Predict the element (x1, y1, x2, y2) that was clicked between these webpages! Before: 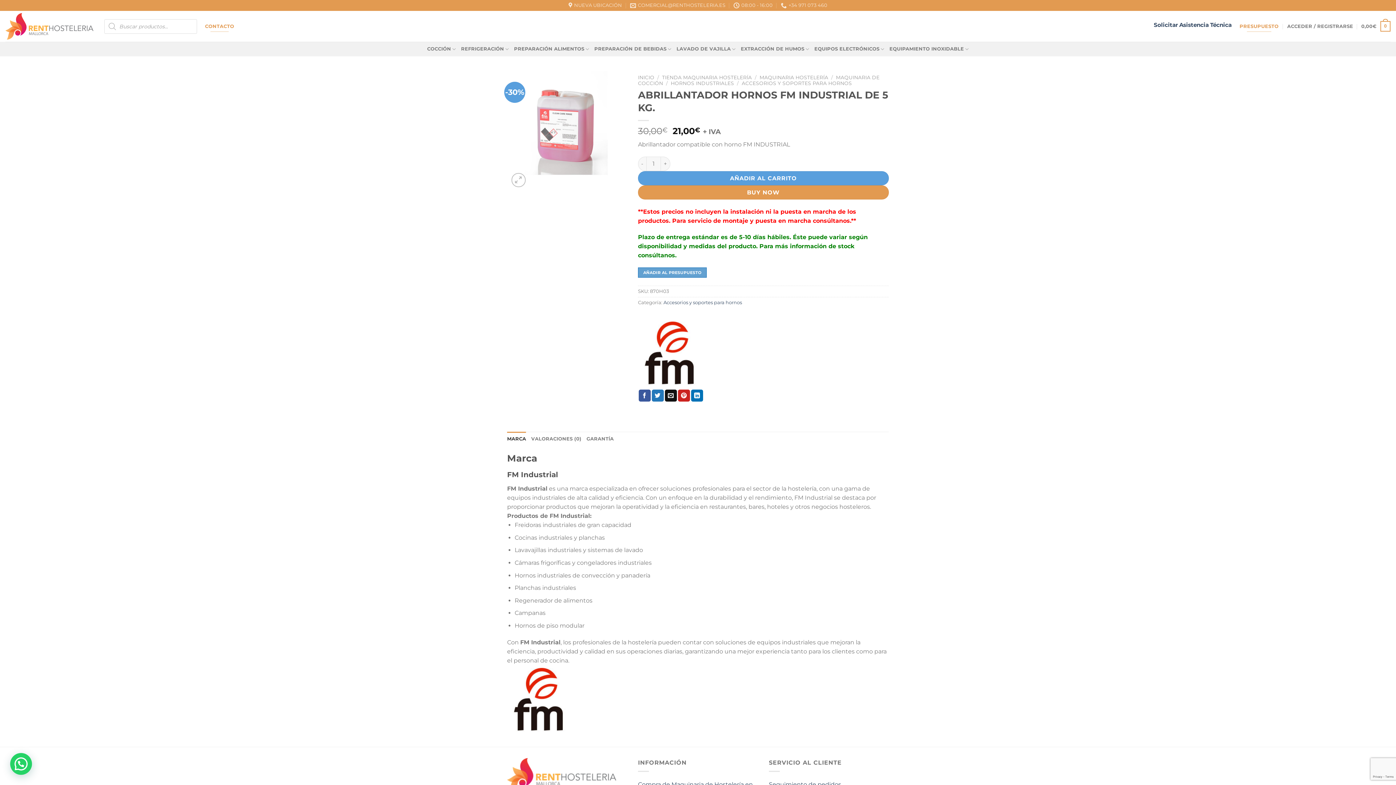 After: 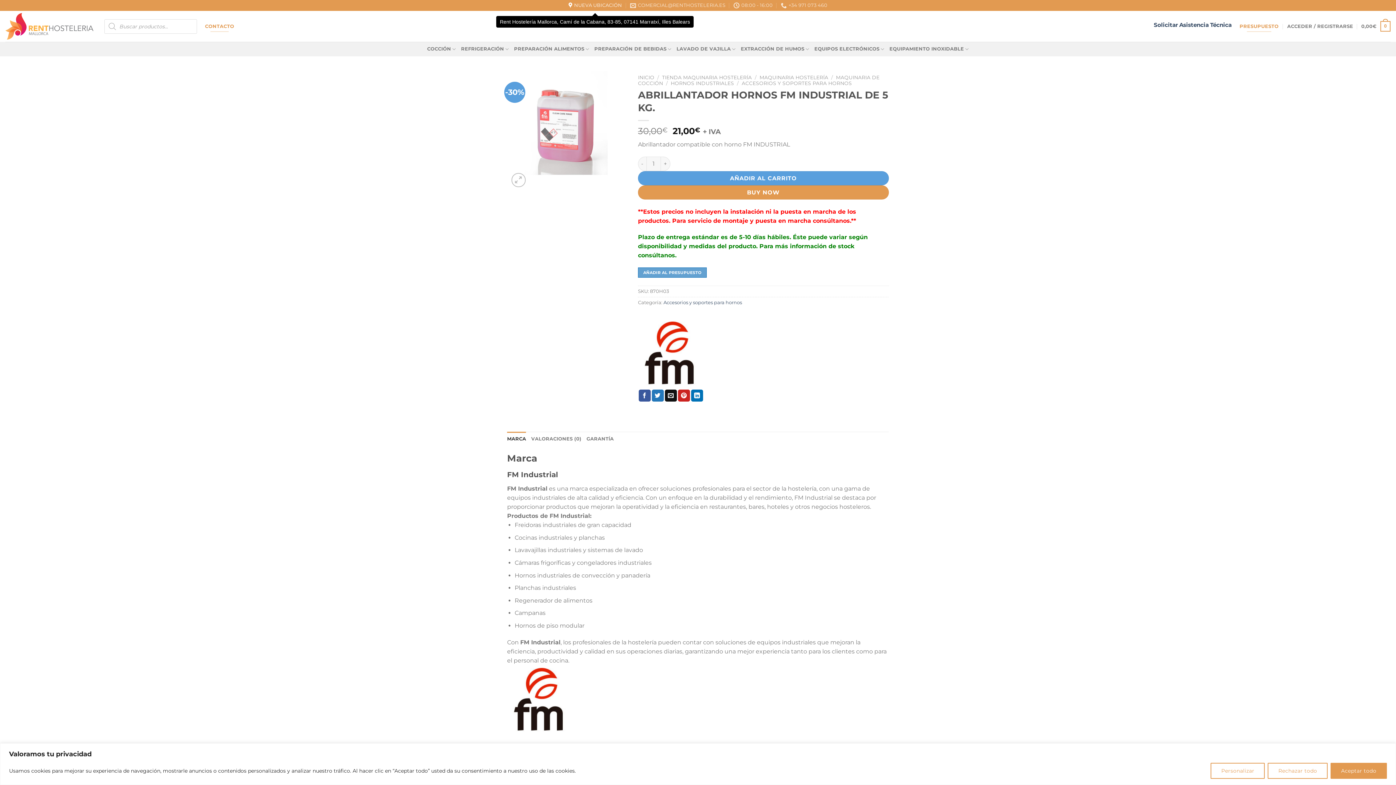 Action: label: NUEVA UBICACIÓN bbox: (568, 0, 622, 10)